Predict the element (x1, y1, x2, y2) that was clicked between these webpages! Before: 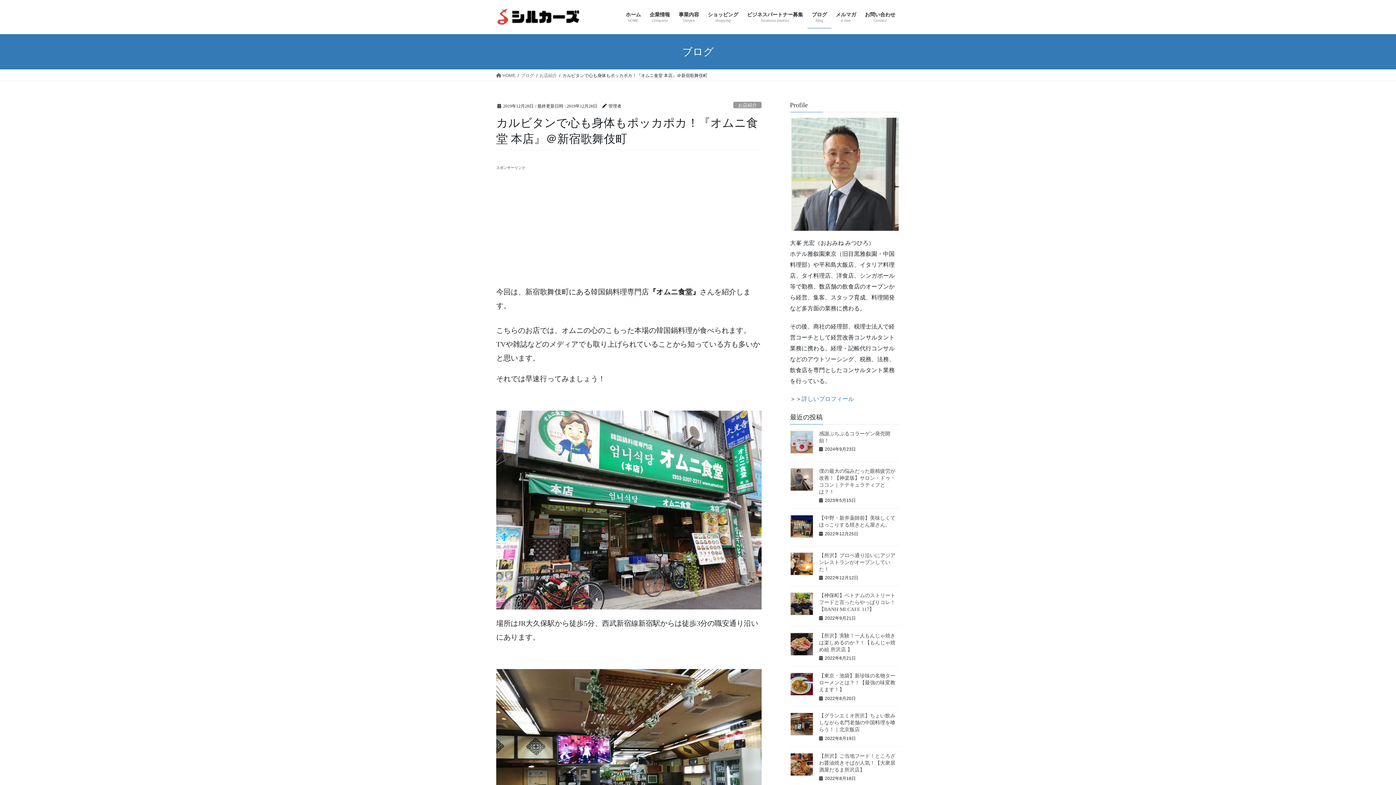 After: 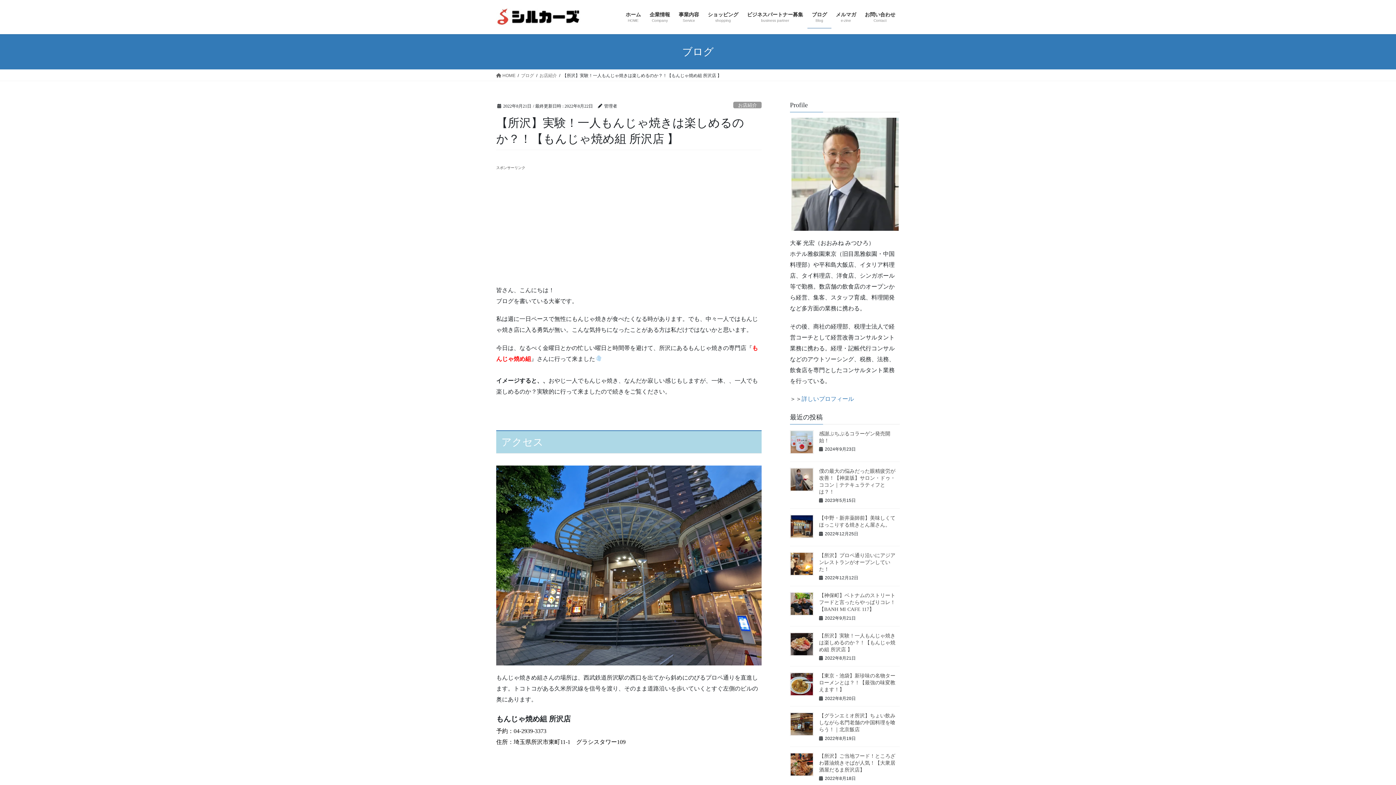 Action: bbox: (819, 633, 895, 652) label: 【所沢】実験！一人もんじゃ焼きは楽しめるのか？！【もんじゃ焼め組 所沢店 】